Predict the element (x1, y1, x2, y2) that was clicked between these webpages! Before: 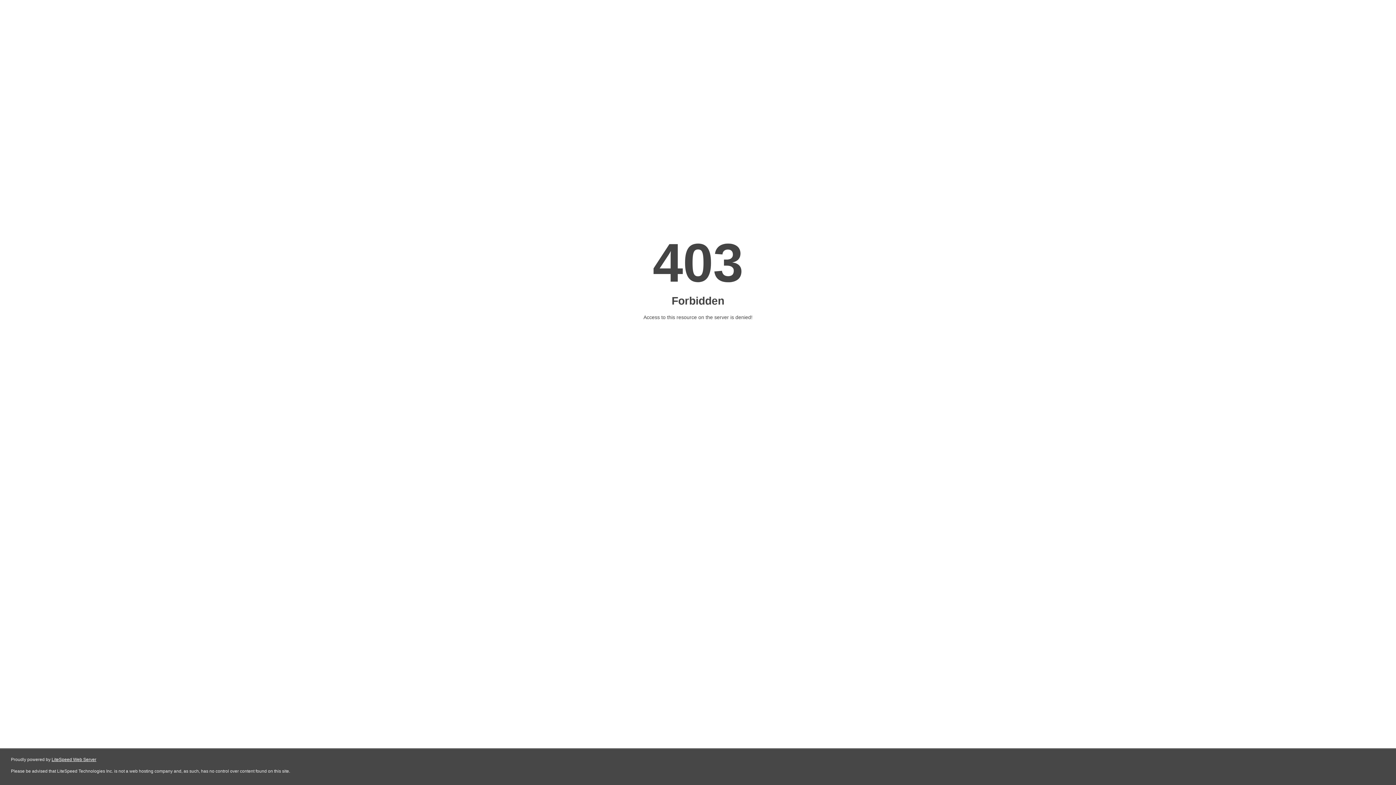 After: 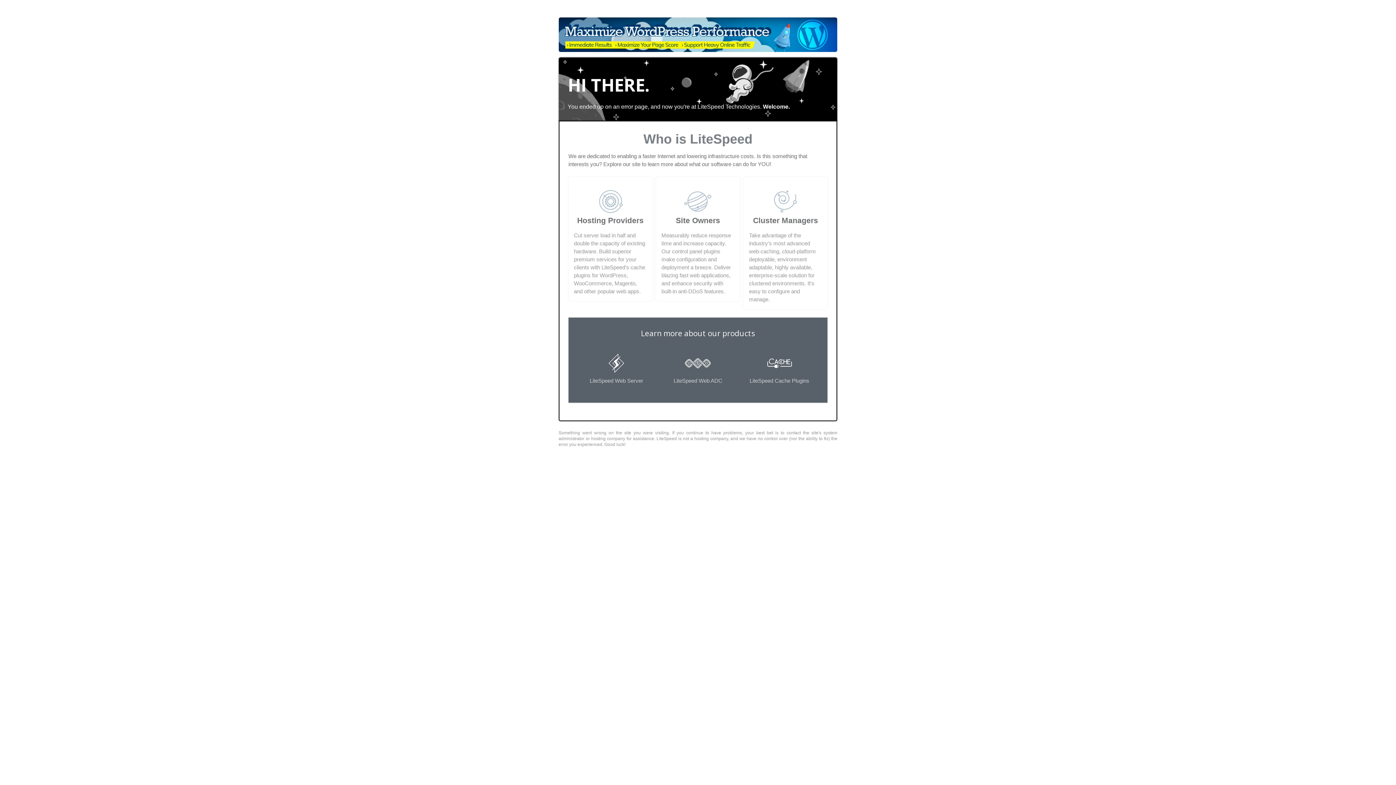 Action: label: LiteSpeed Web Server bbox: (51, 757, 96, 762)